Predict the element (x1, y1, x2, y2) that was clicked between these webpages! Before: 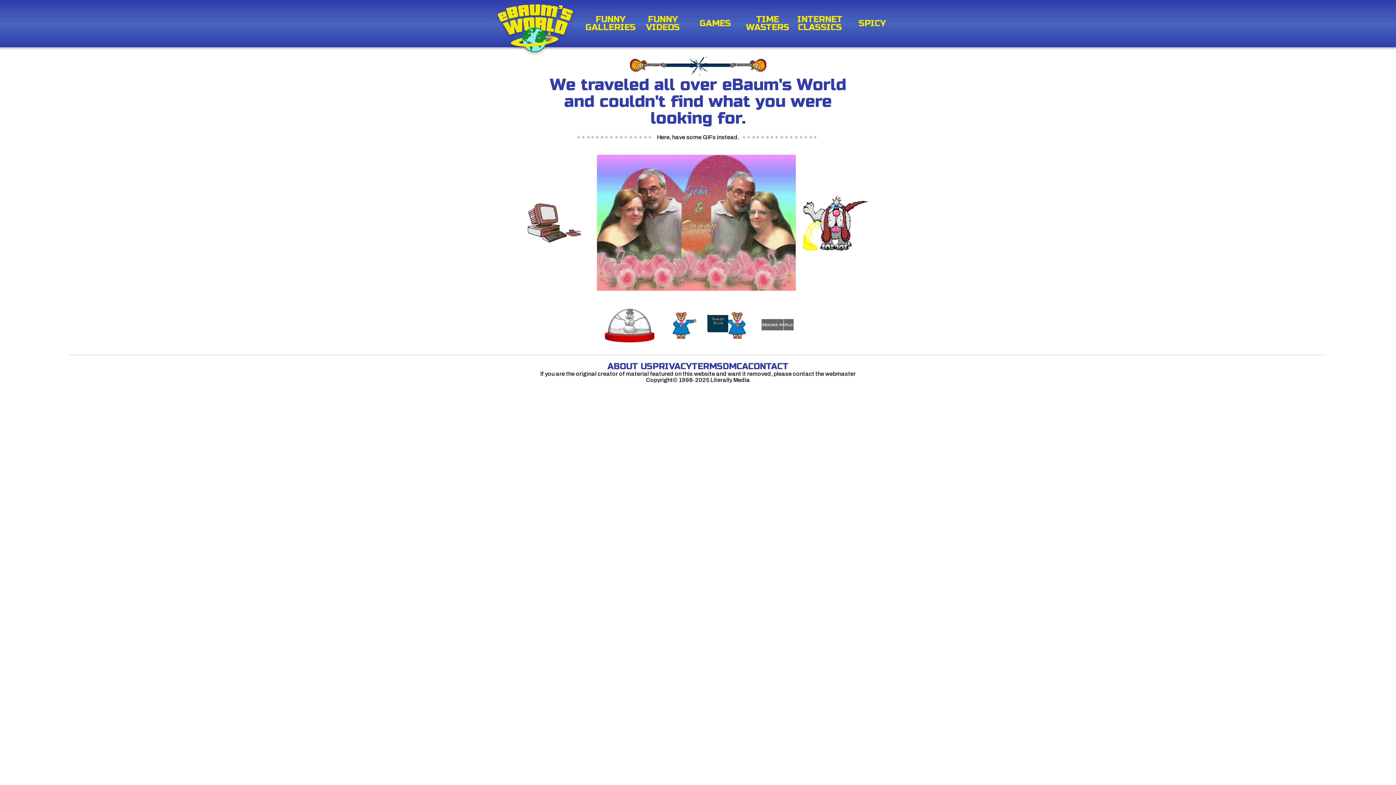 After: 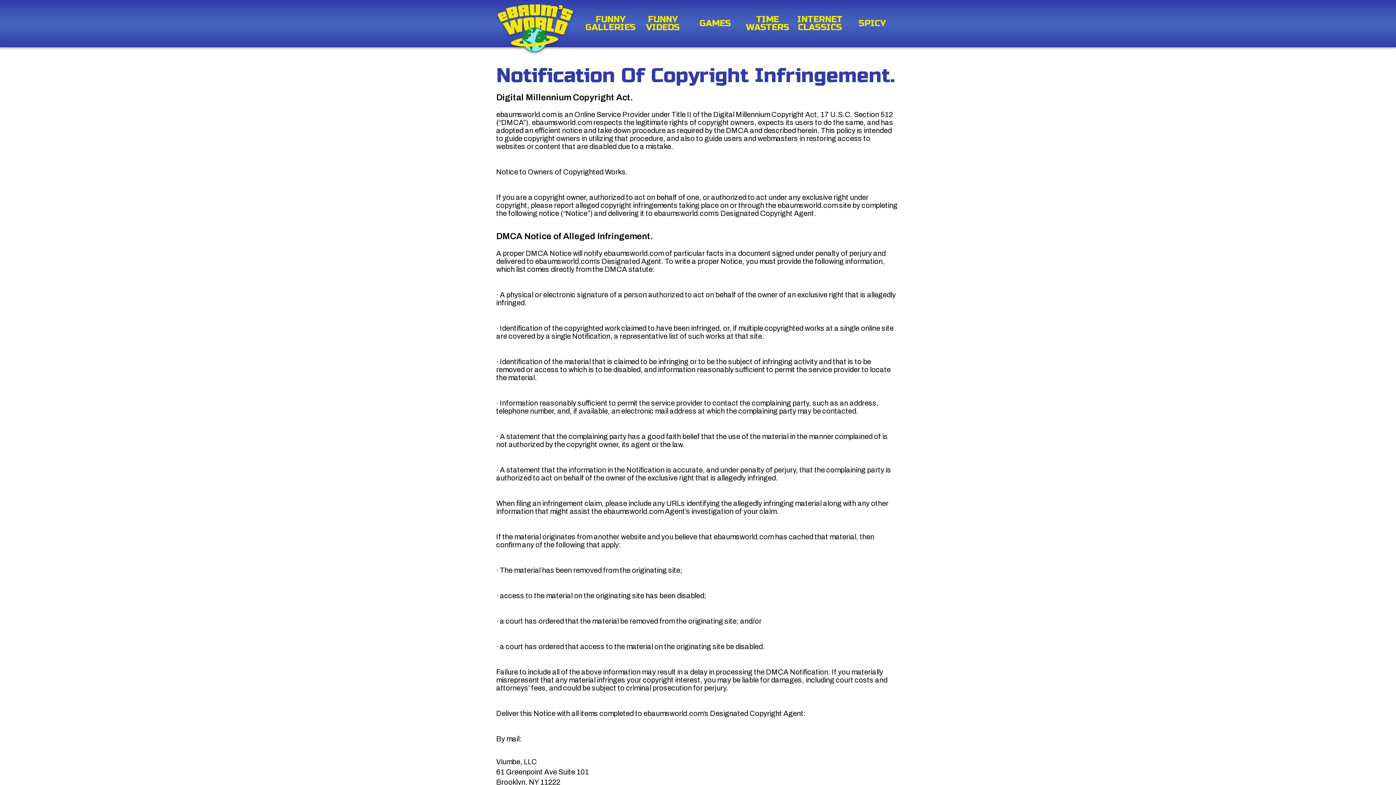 Action: bbox: (722, 361, 748, 372) label: DMCA